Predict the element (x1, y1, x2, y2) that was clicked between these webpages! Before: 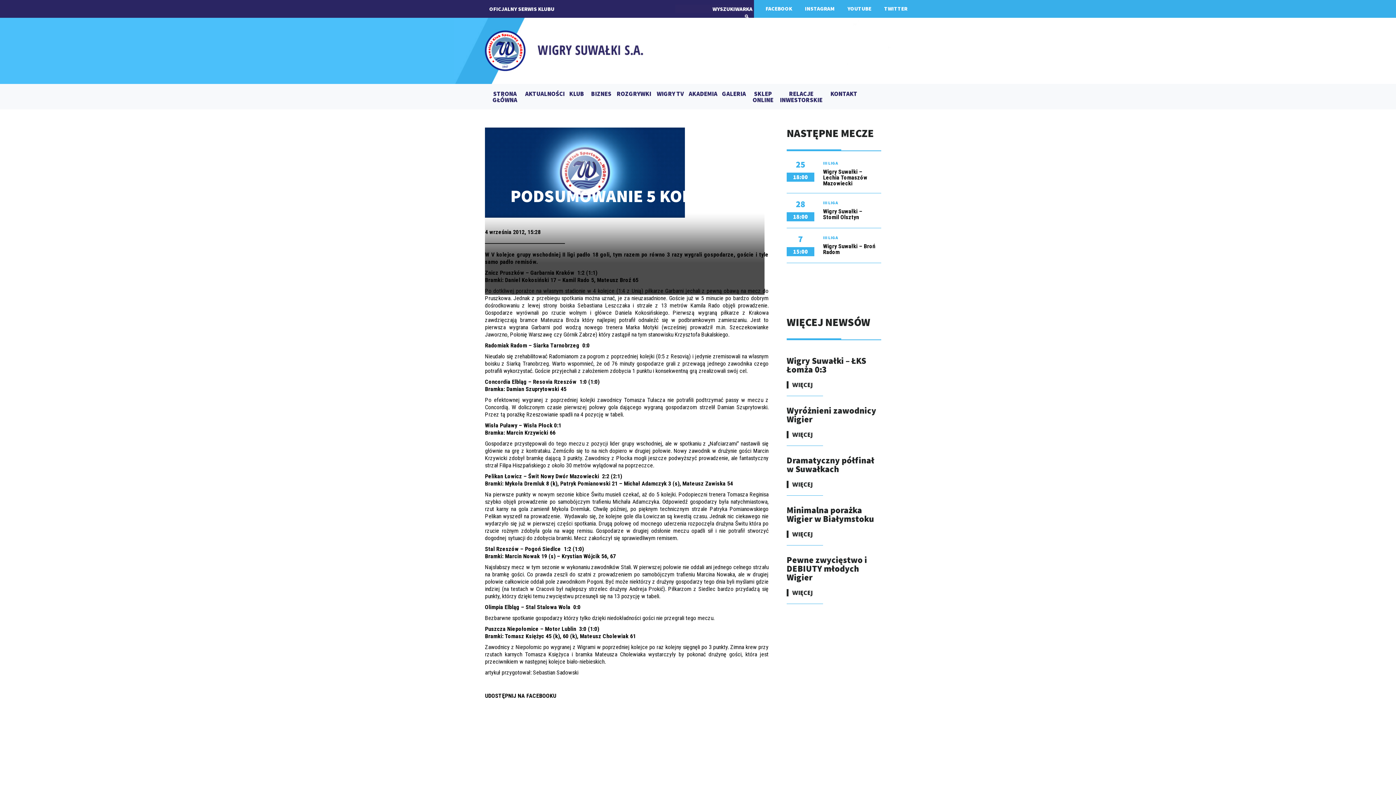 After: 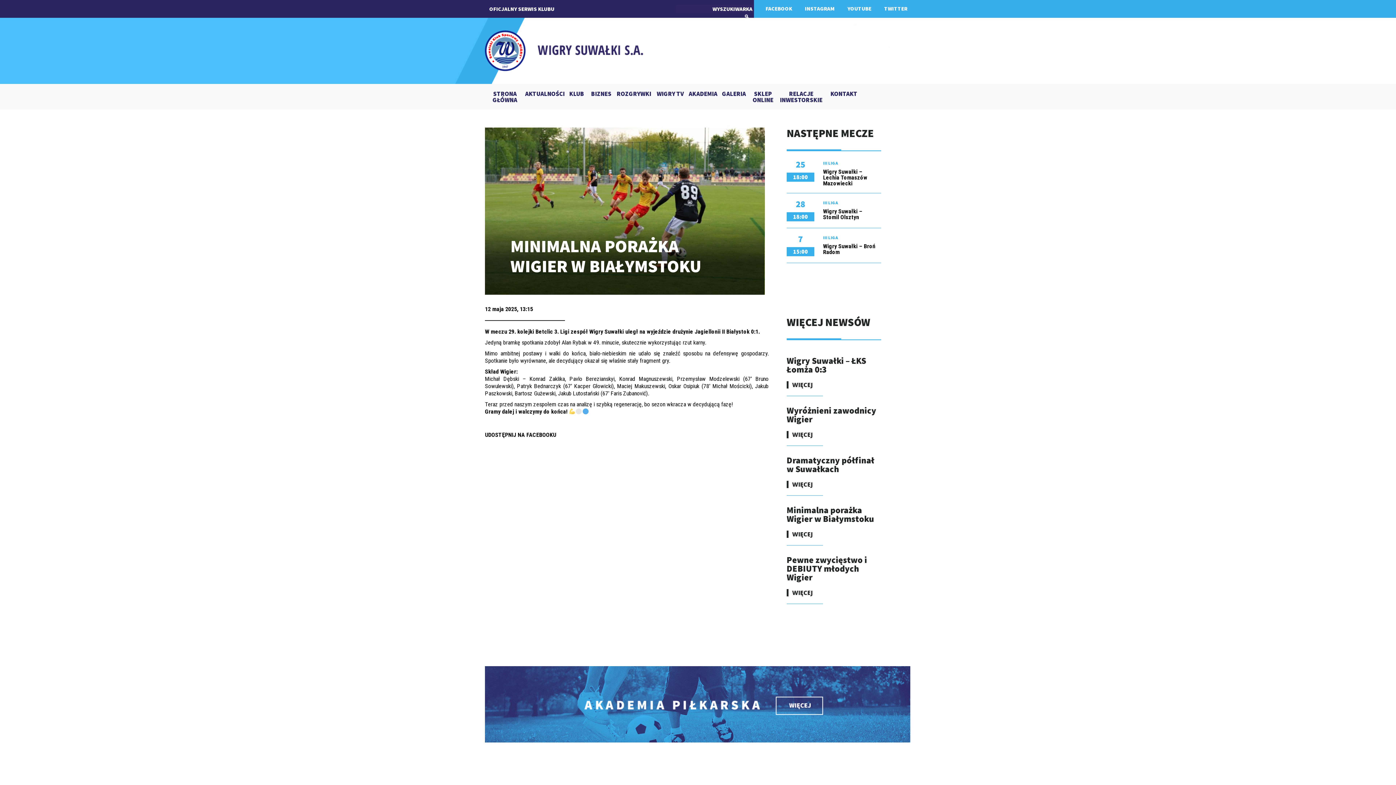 Action: label: Minimalna porażka Wigier w Białymstoku bbox: (786, 504, 874, 524)